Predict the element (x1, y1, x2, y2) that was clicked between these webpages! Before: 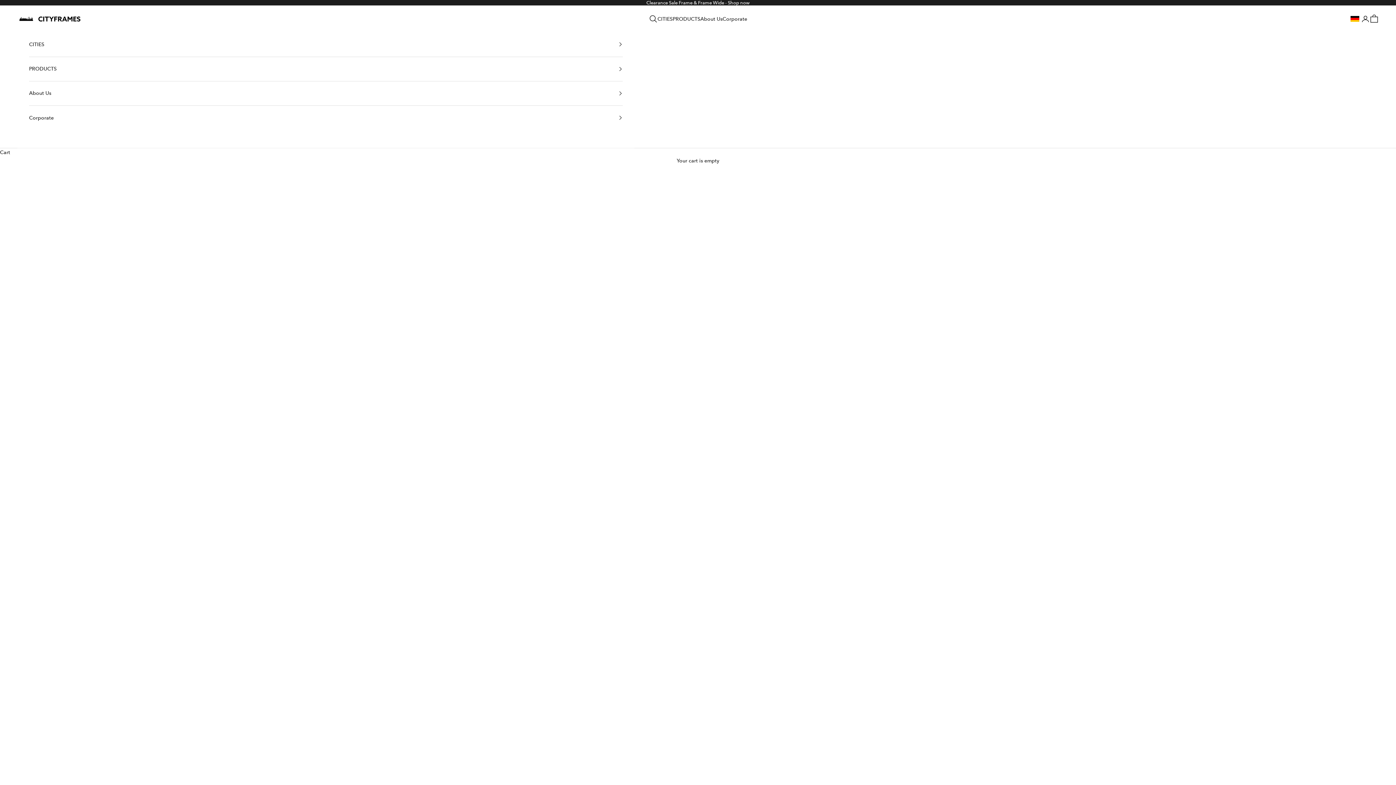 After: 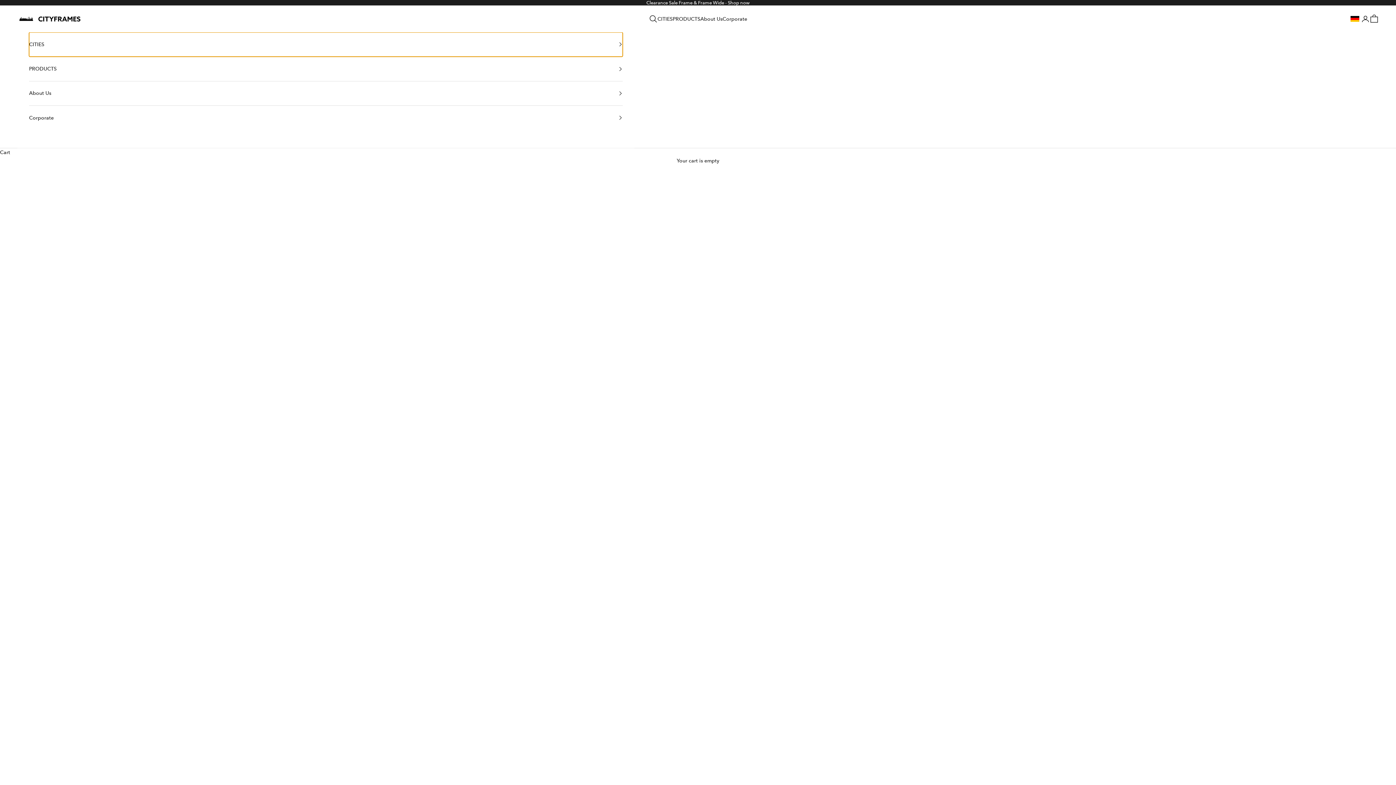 Action: label: CITIES bbox: (29, 32, 622, 56)